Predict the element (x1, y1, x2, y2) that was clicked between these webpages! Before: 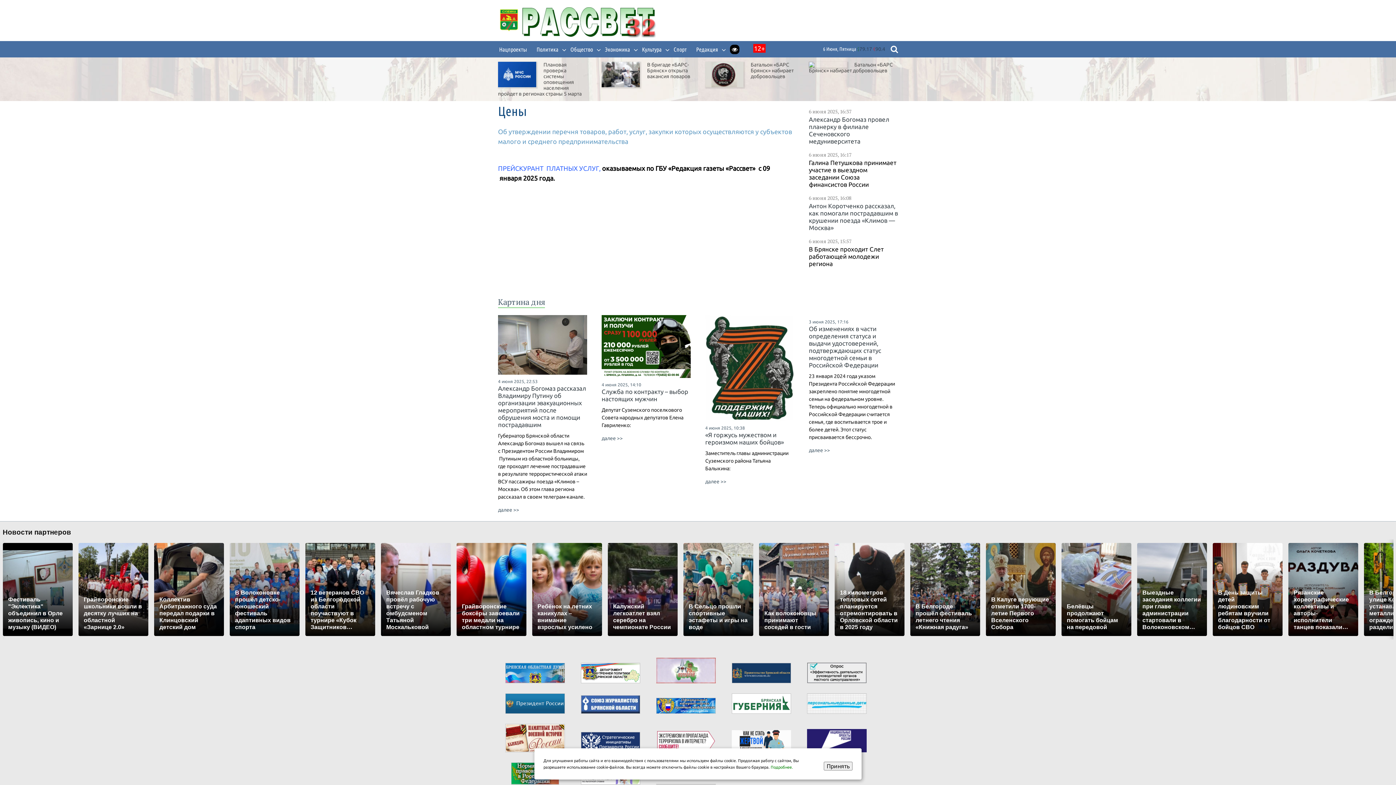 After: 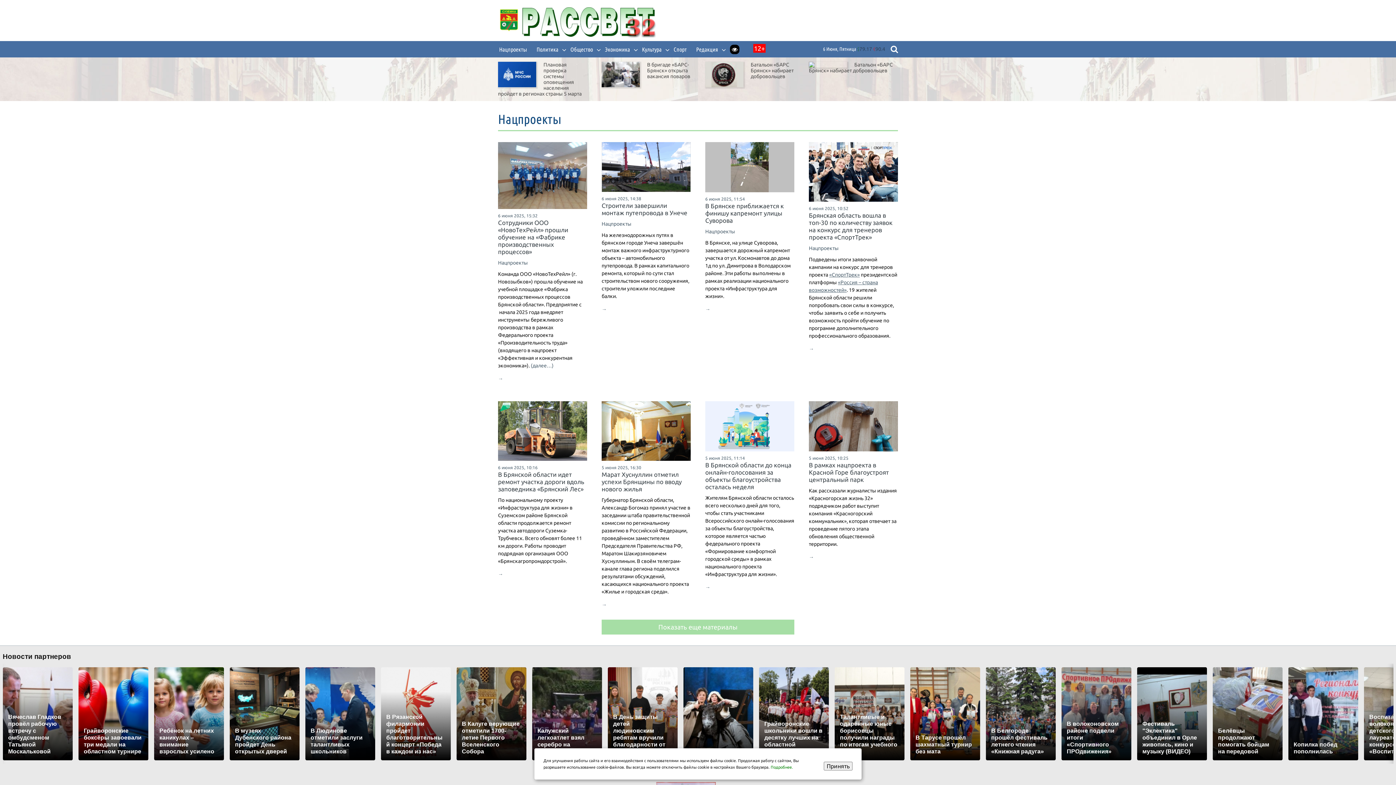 Action: bbox: (498, 41, 532, 57) label: Нацпроекты